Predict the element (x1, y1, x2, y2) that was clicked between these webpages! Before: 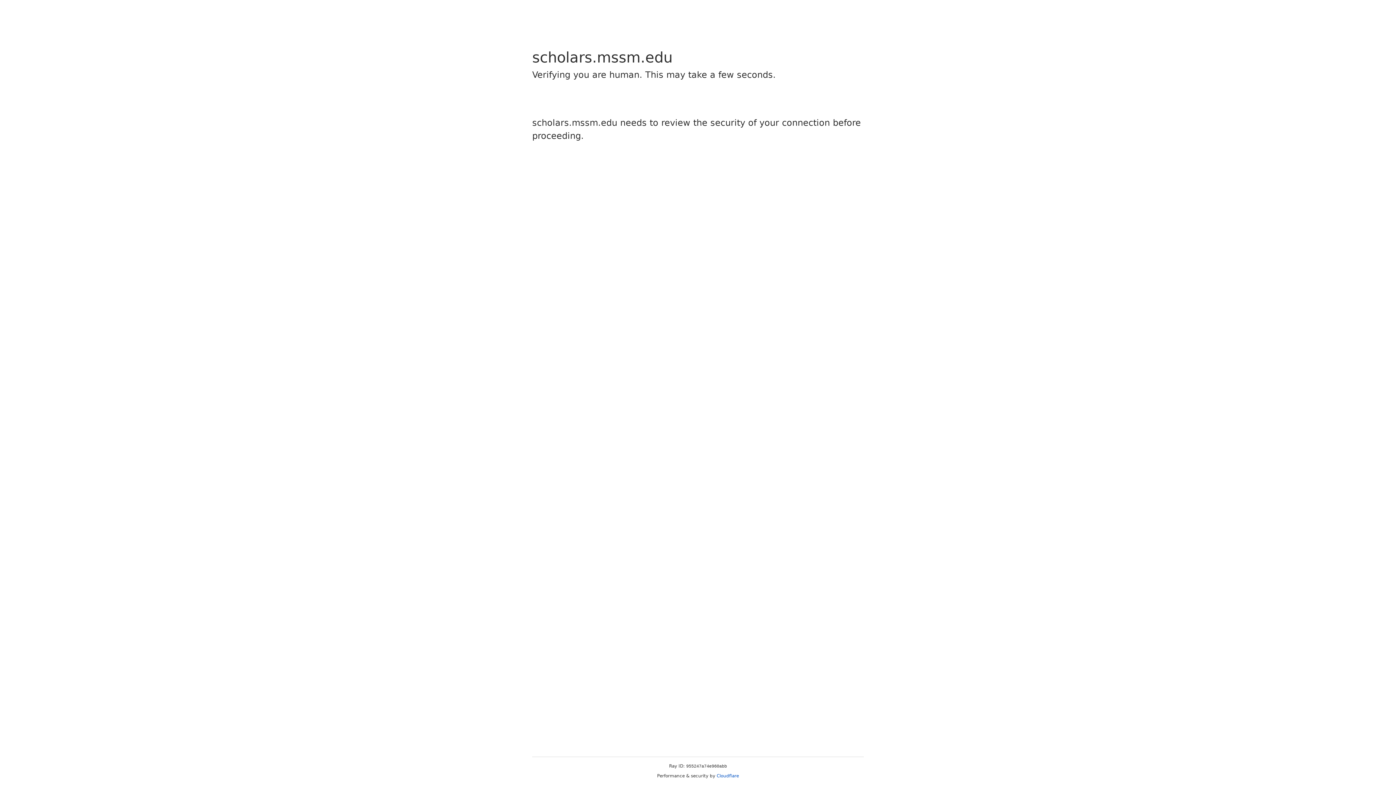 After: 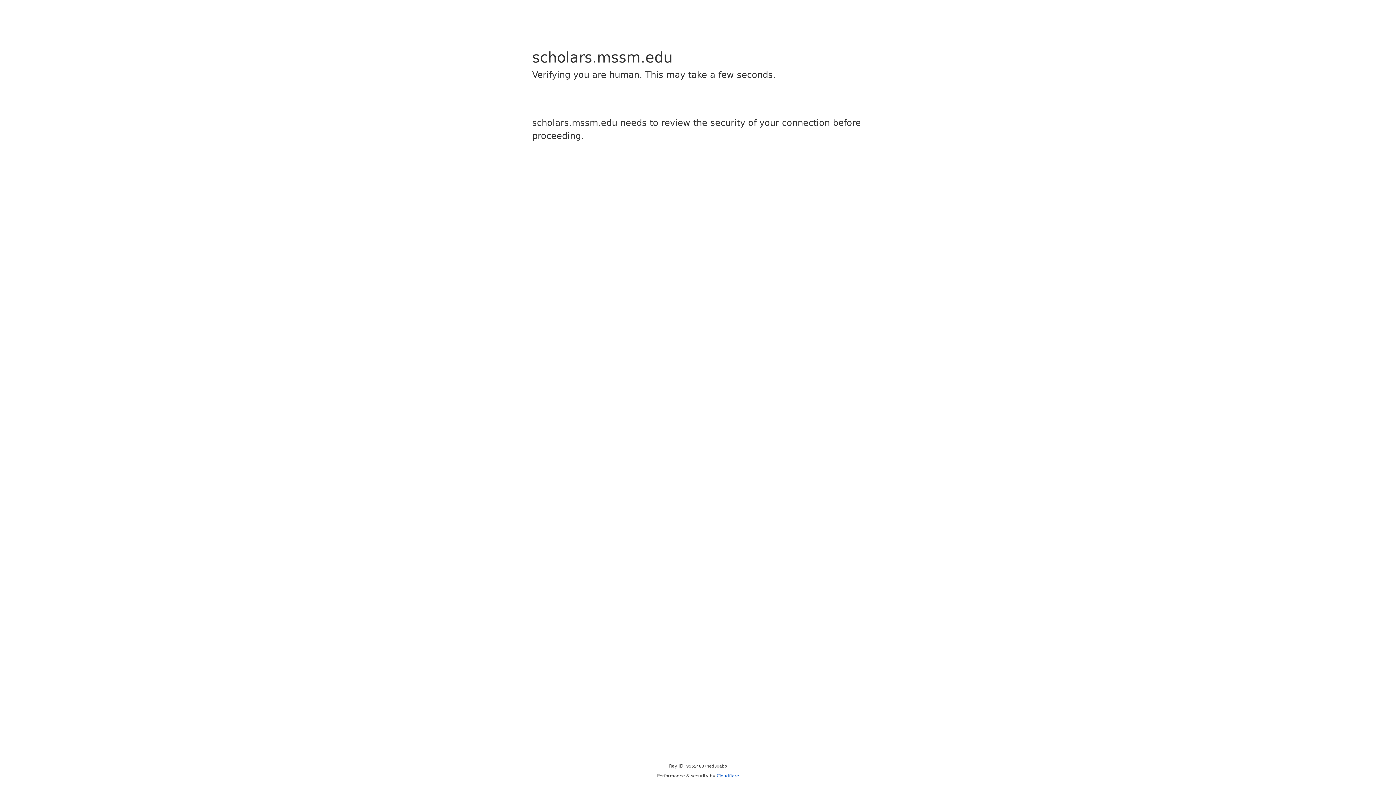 Action: bbox: (716, 773, 739, 778) label: Cloudflare